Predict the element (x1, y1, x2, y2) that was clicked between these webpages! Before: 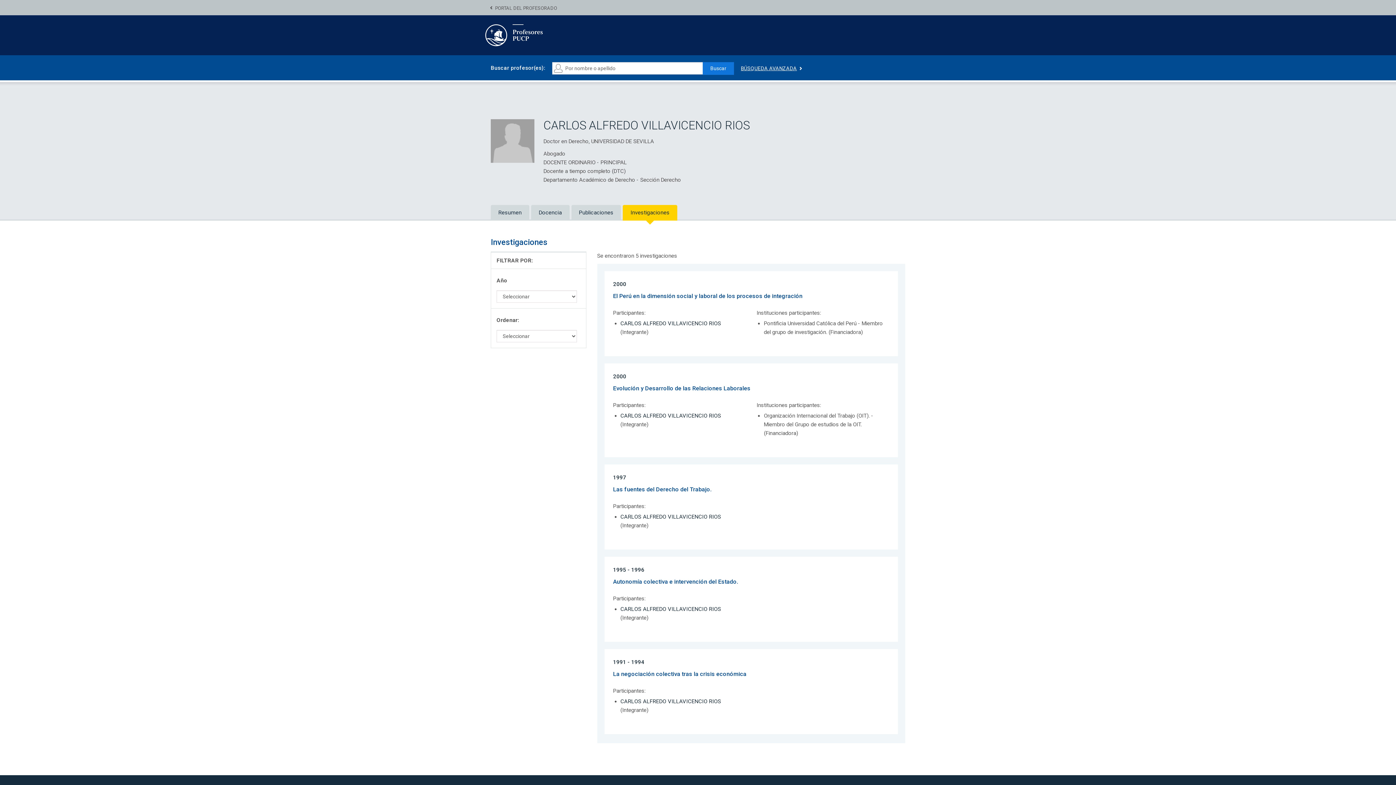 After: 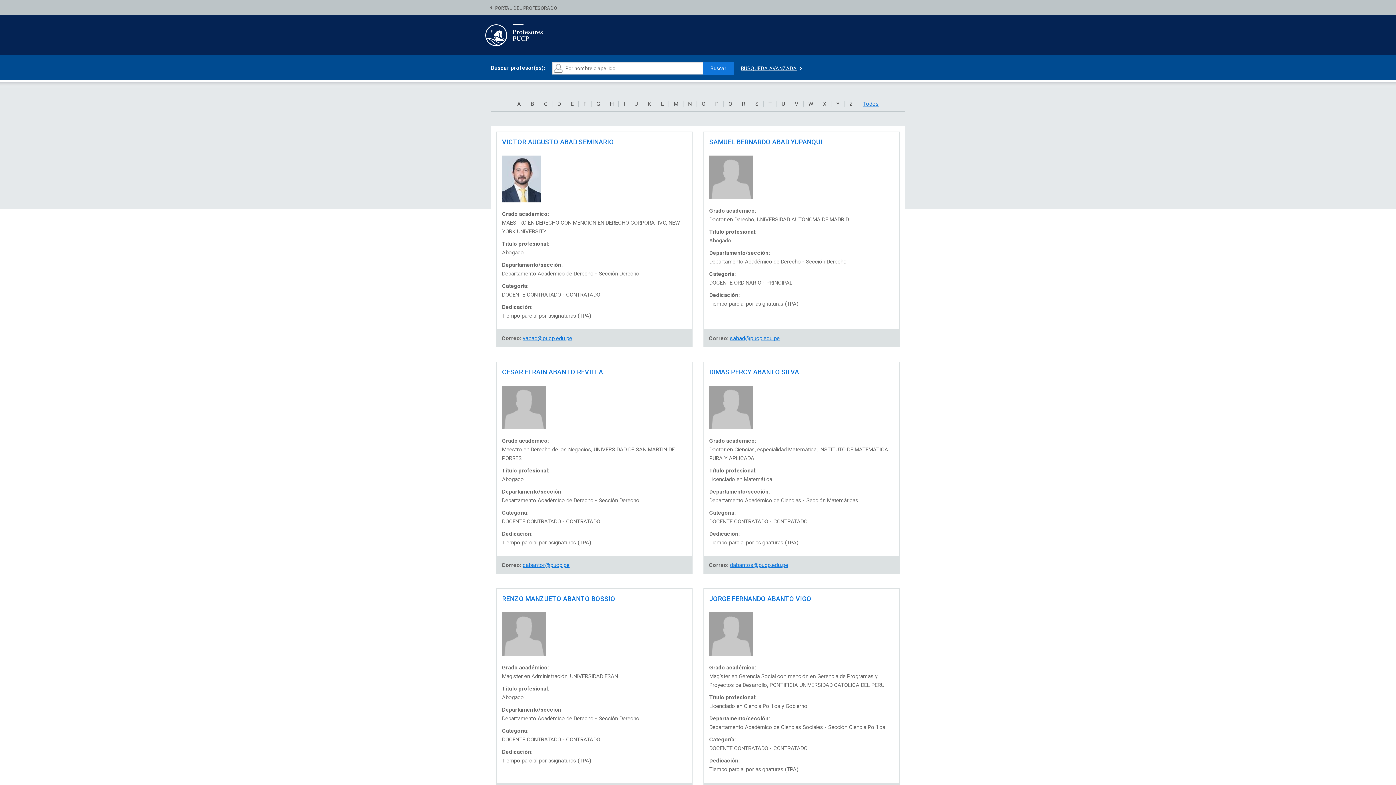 Action: label: Buscar bbox: (702, 62, 734, 74)